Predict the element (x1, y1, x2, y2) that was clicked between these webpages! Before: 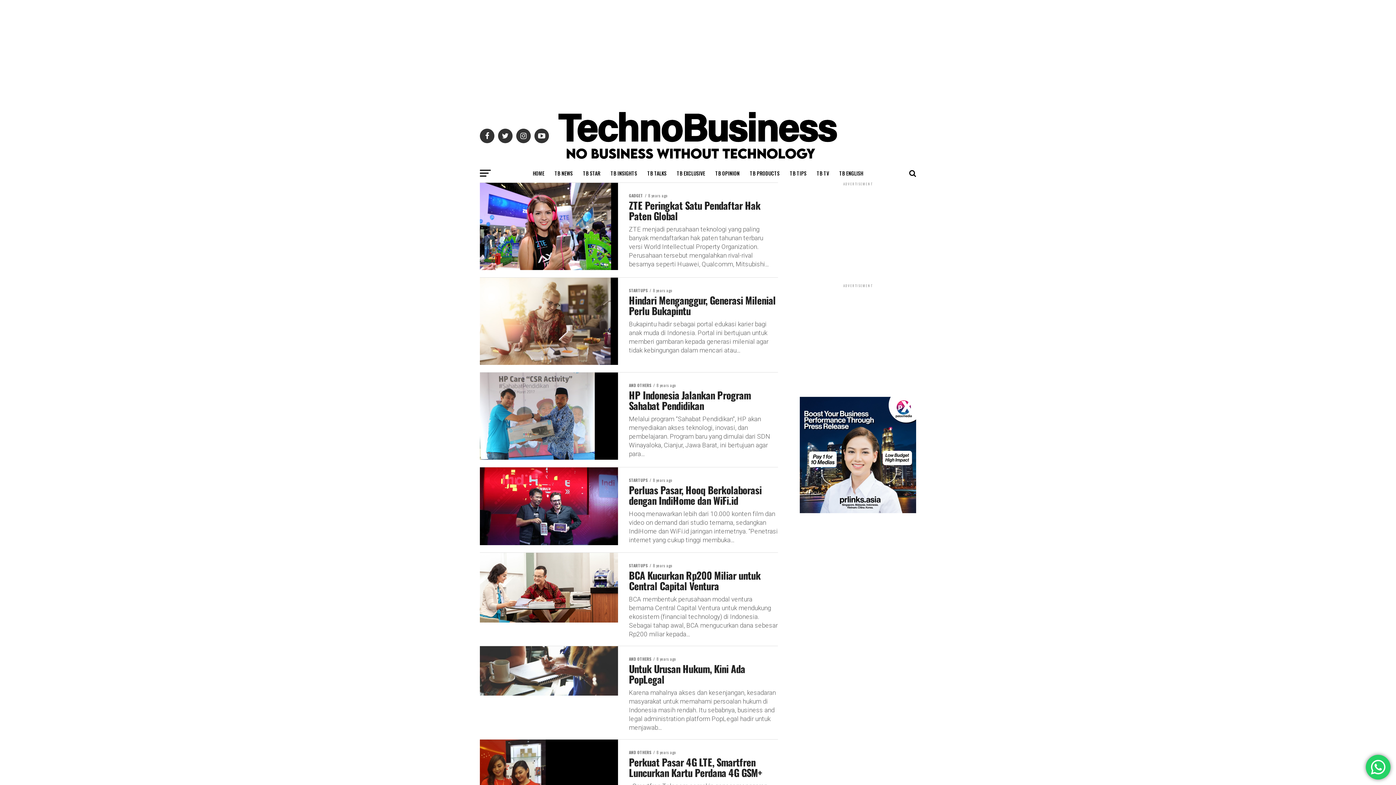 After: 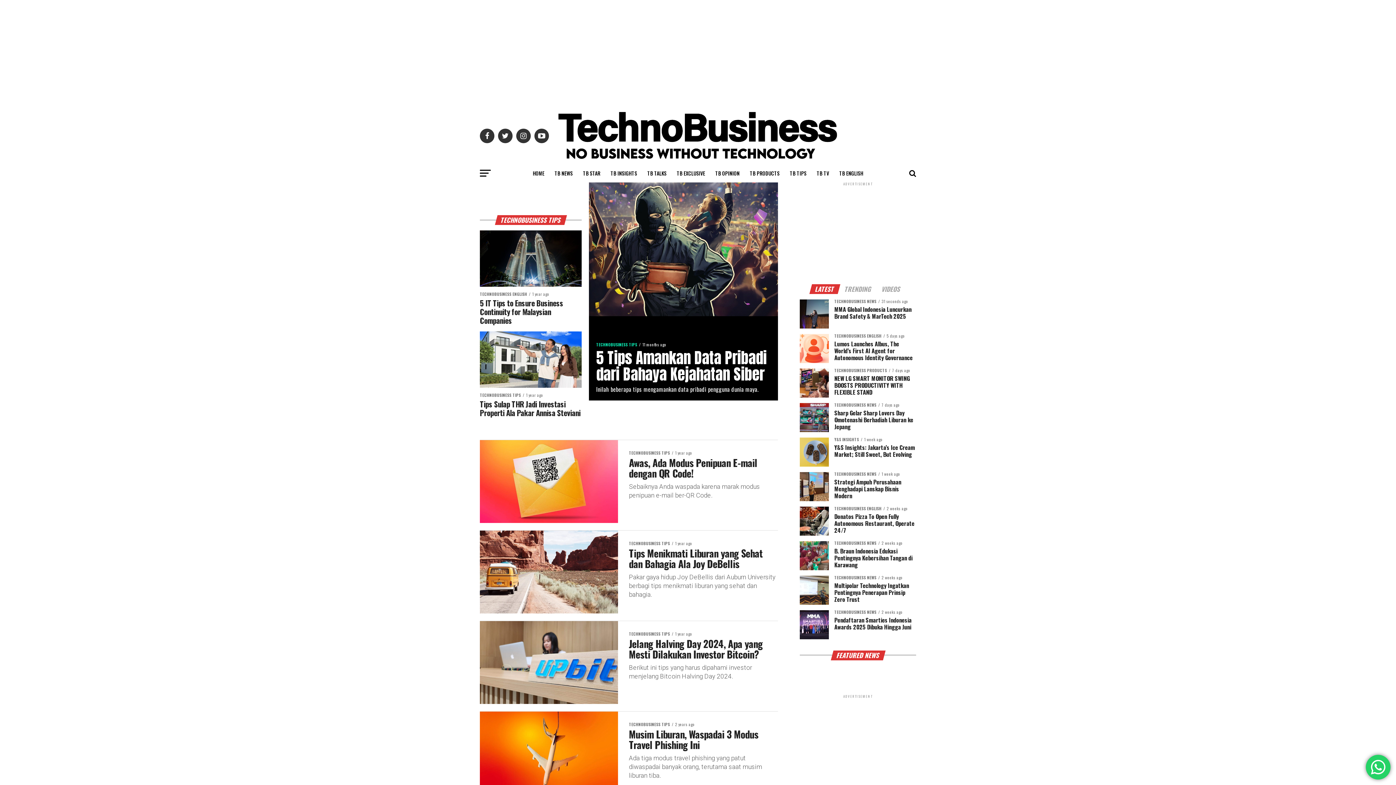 Action: bbox: (785, 164, 811, 182) label: TB TIPS